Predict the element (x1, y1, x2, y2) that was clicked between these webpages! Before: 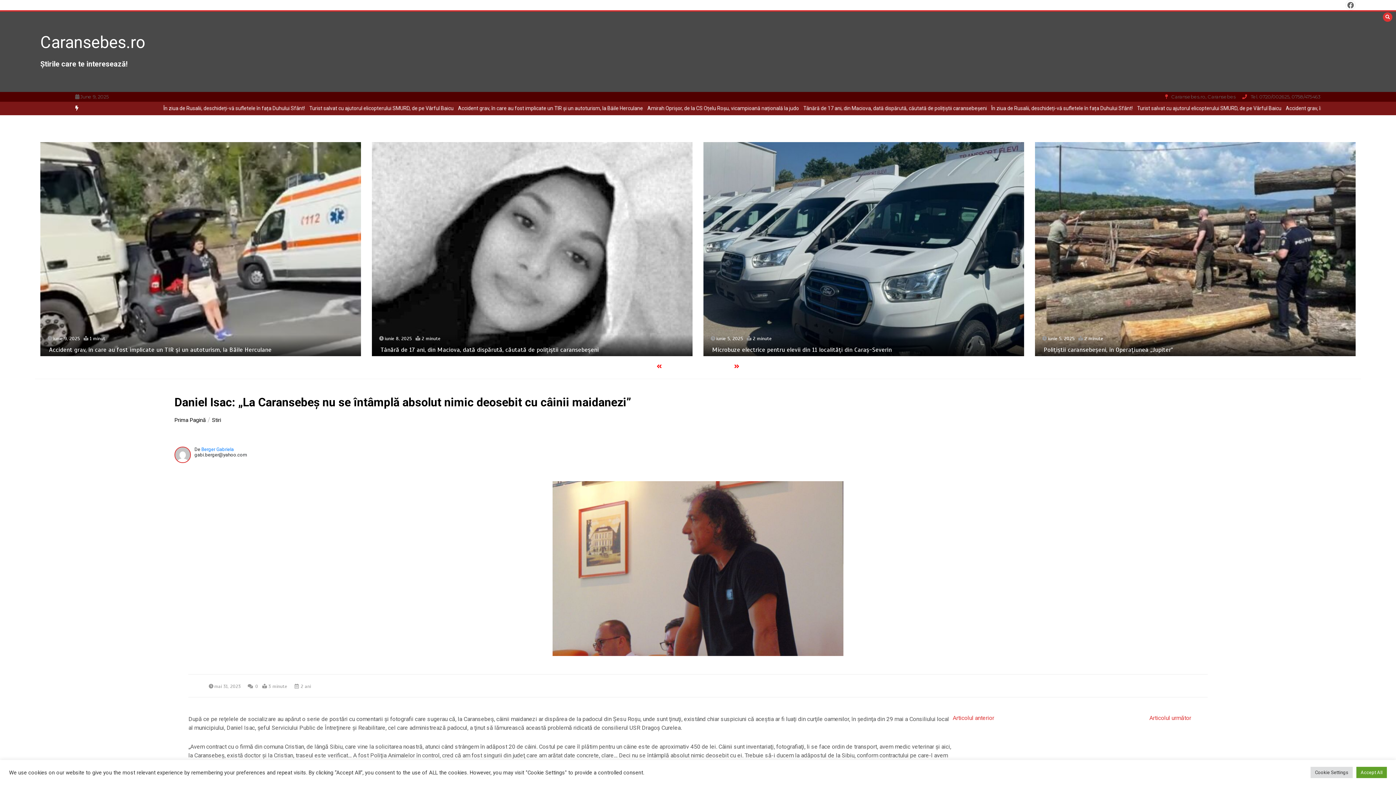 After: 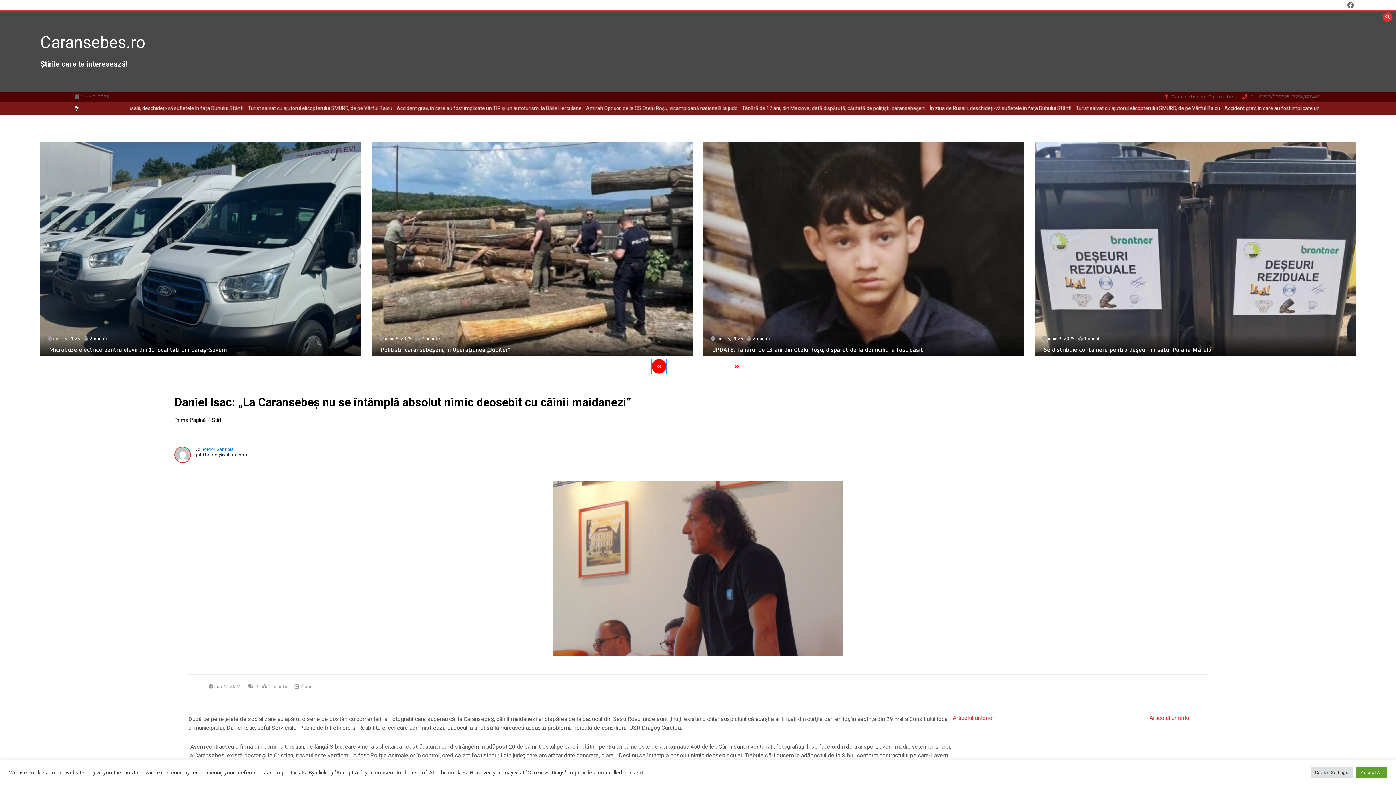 Action: bbox: (652, 359, 666, 373)